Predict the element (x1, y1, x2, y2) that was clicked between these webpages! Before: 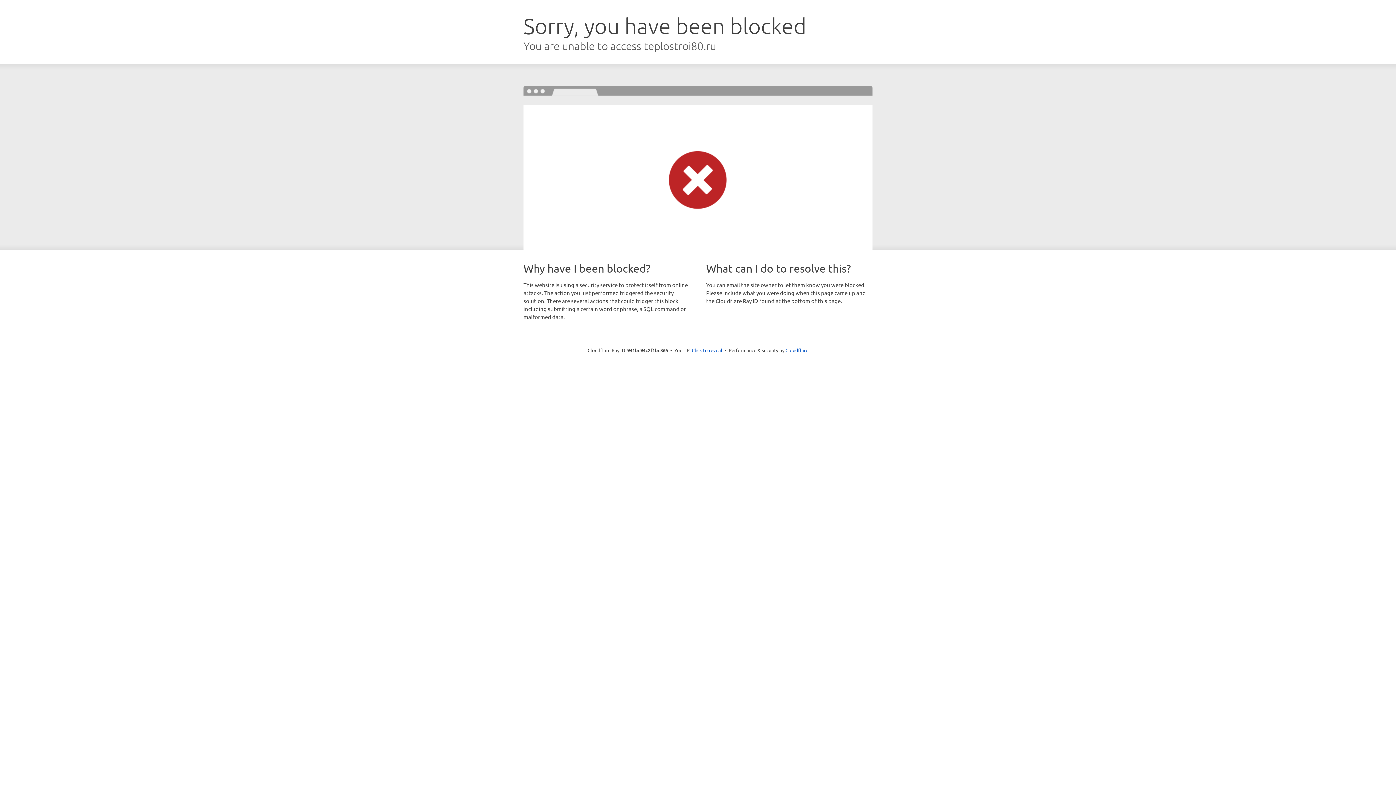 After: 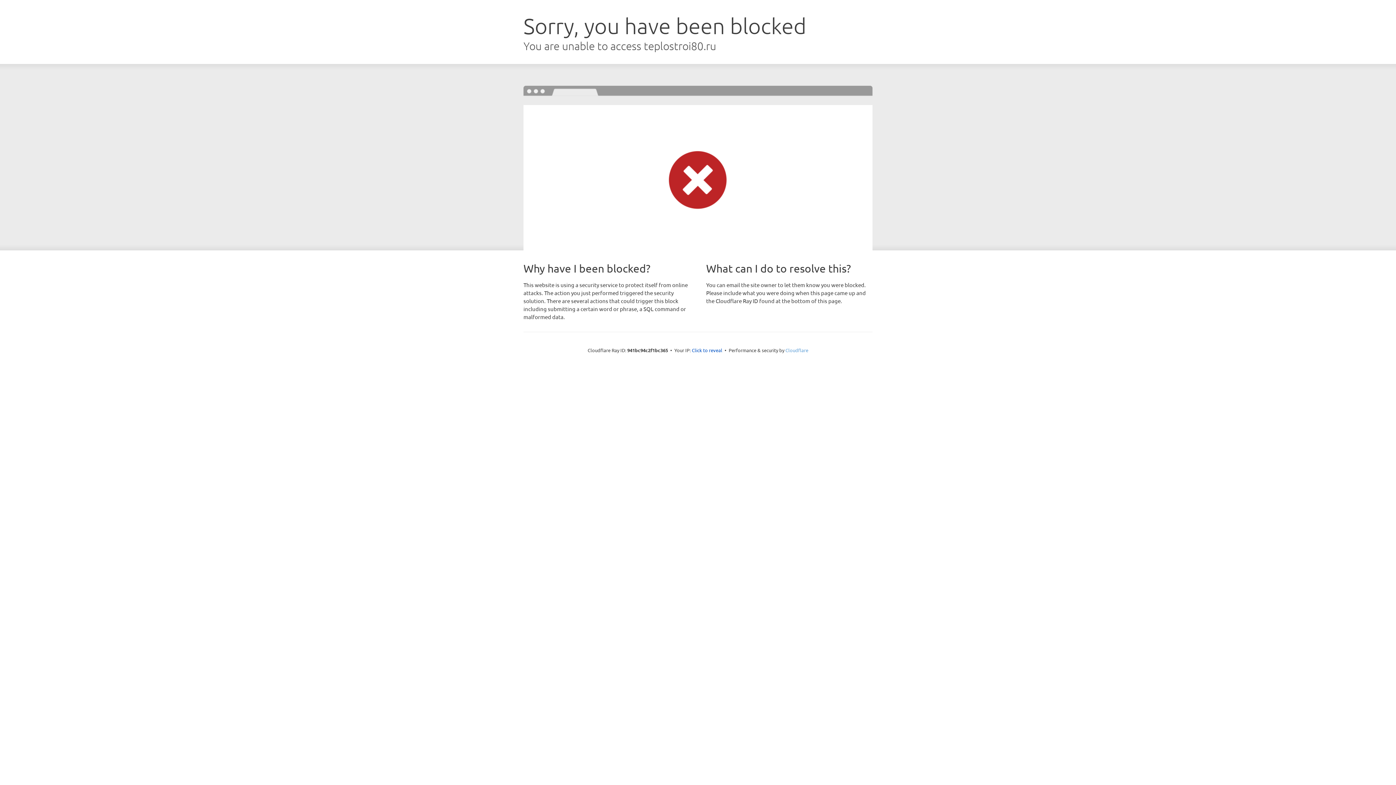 Action: label: Cloudflare bbox: (785, 347, 808, 353)